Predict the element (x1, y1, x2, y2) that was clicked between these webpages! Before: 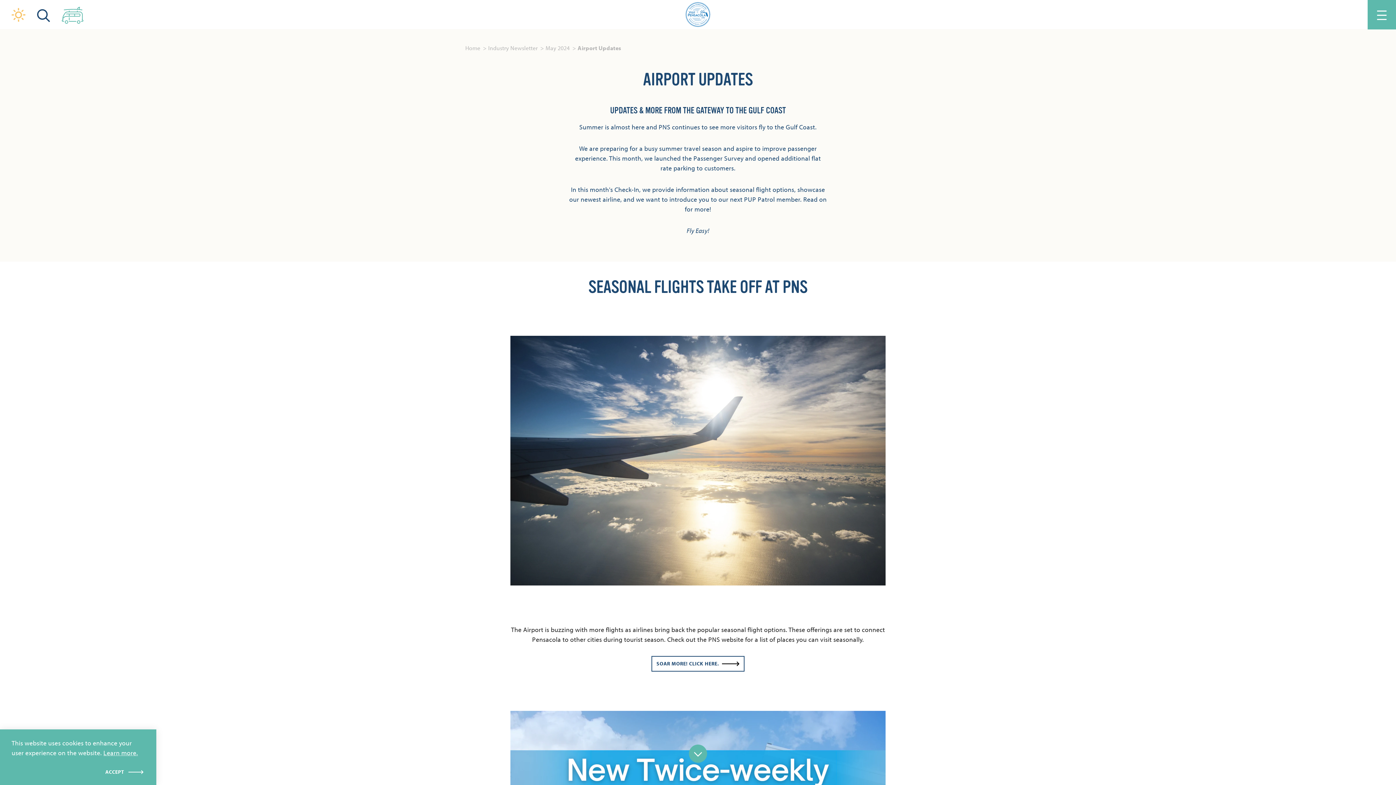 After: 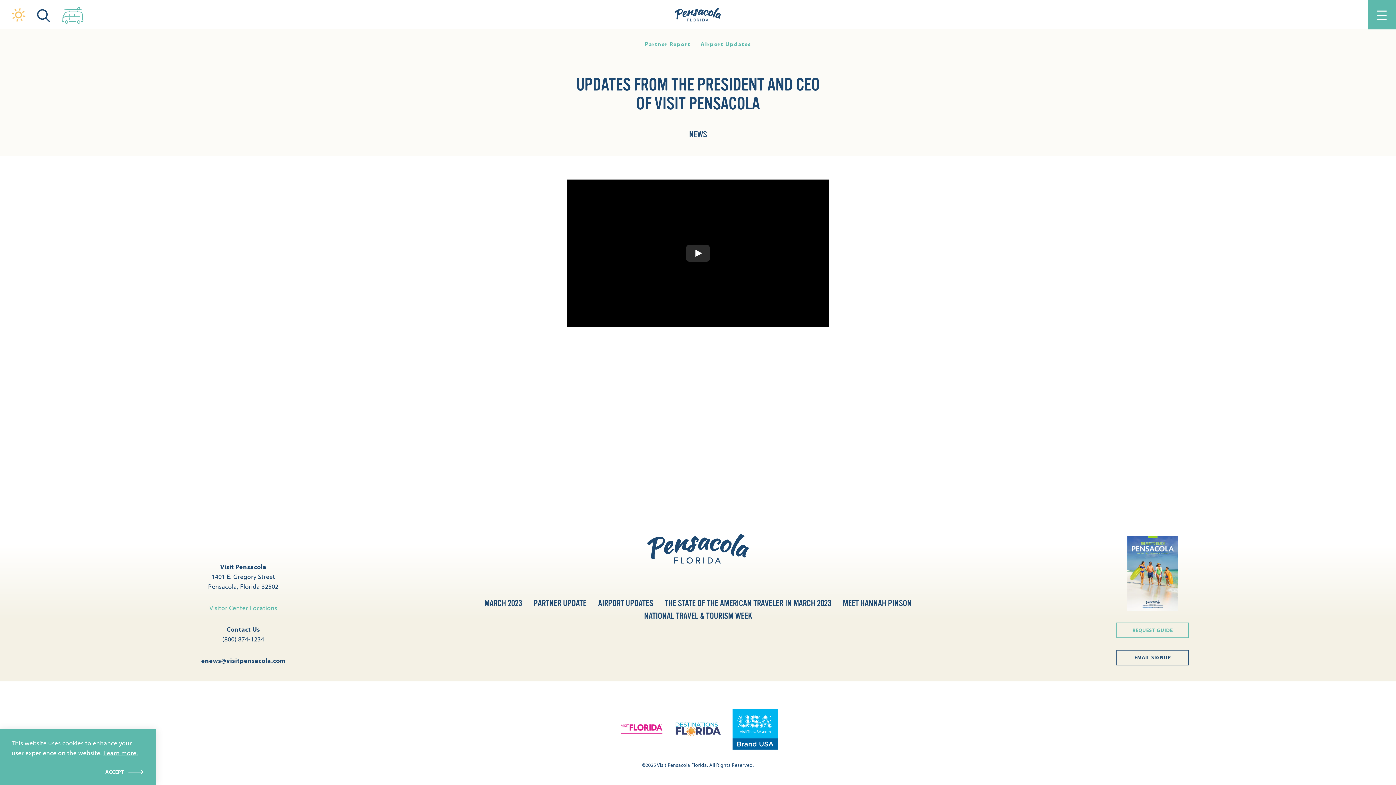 Action: label: May 2024 bbox: (544, 43, 571, 52)